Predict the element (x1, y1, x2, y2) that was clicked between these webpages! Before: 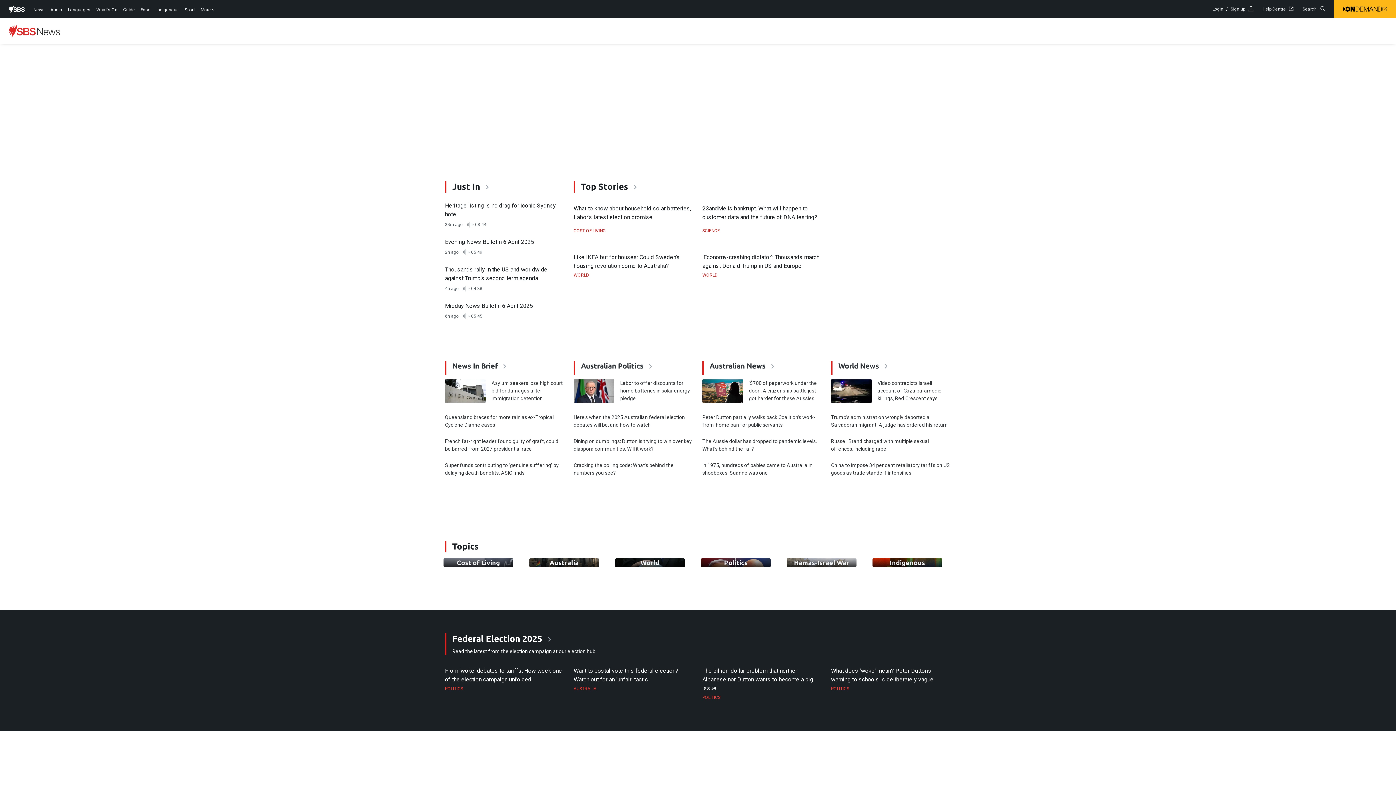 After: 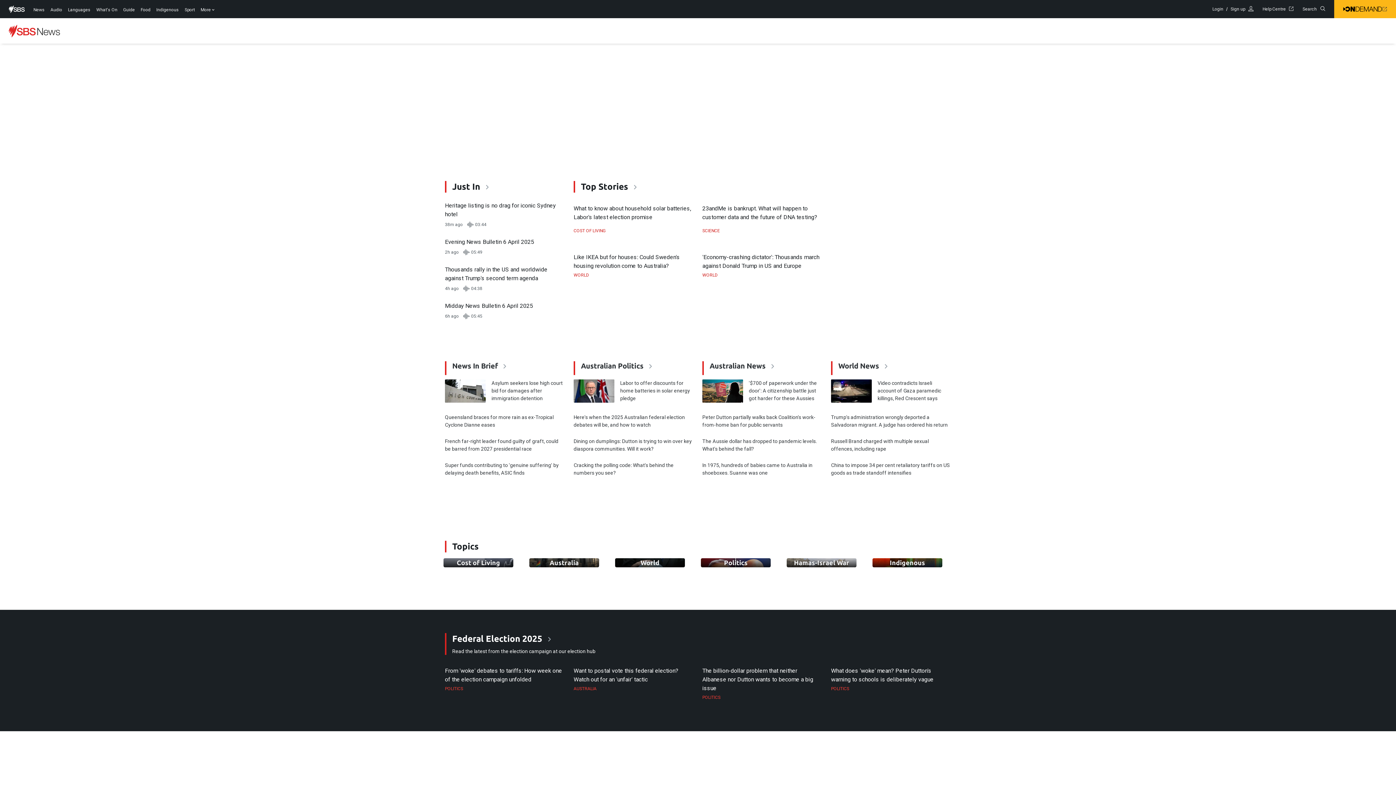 Action: label: Cracking the polling code: What's behind the numbers you see? bbox: (573, 461, 693, 477)